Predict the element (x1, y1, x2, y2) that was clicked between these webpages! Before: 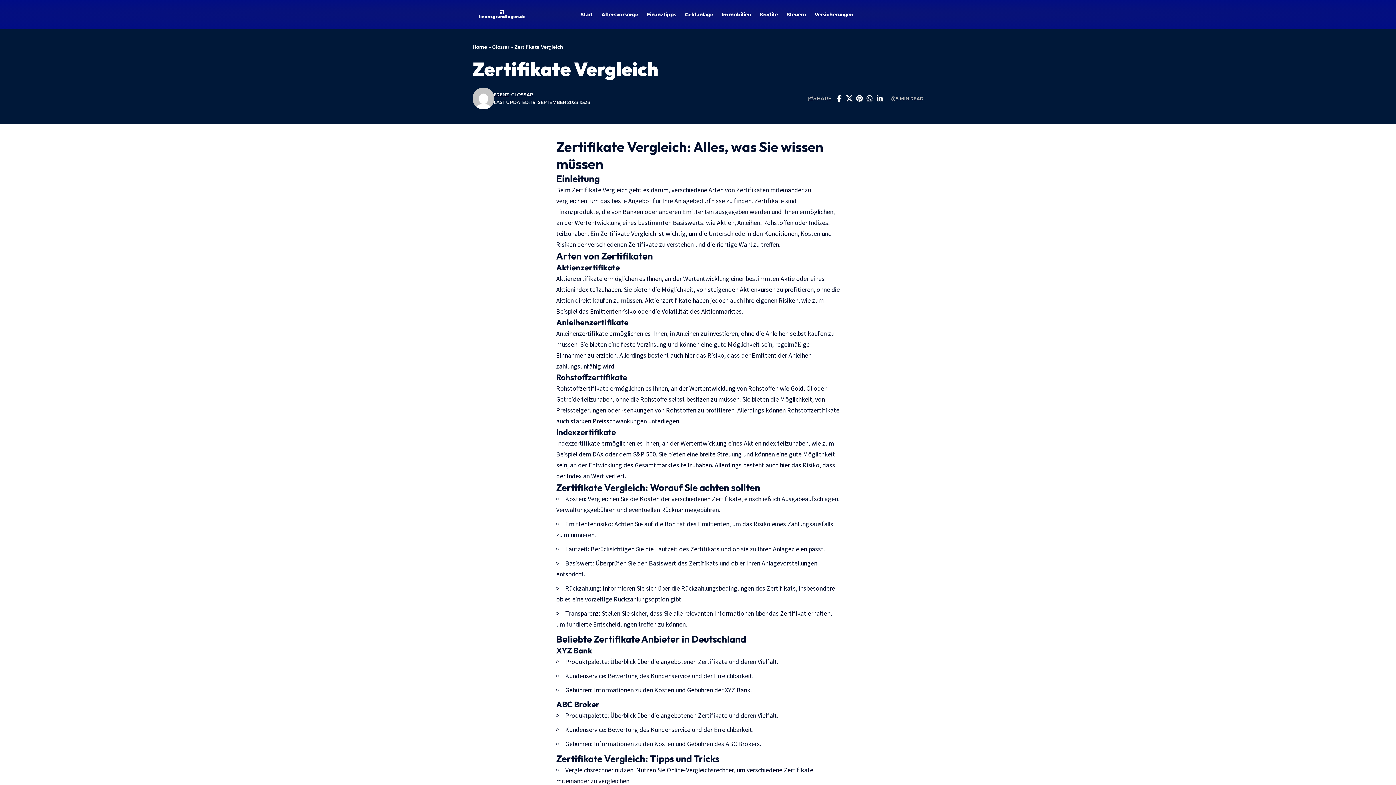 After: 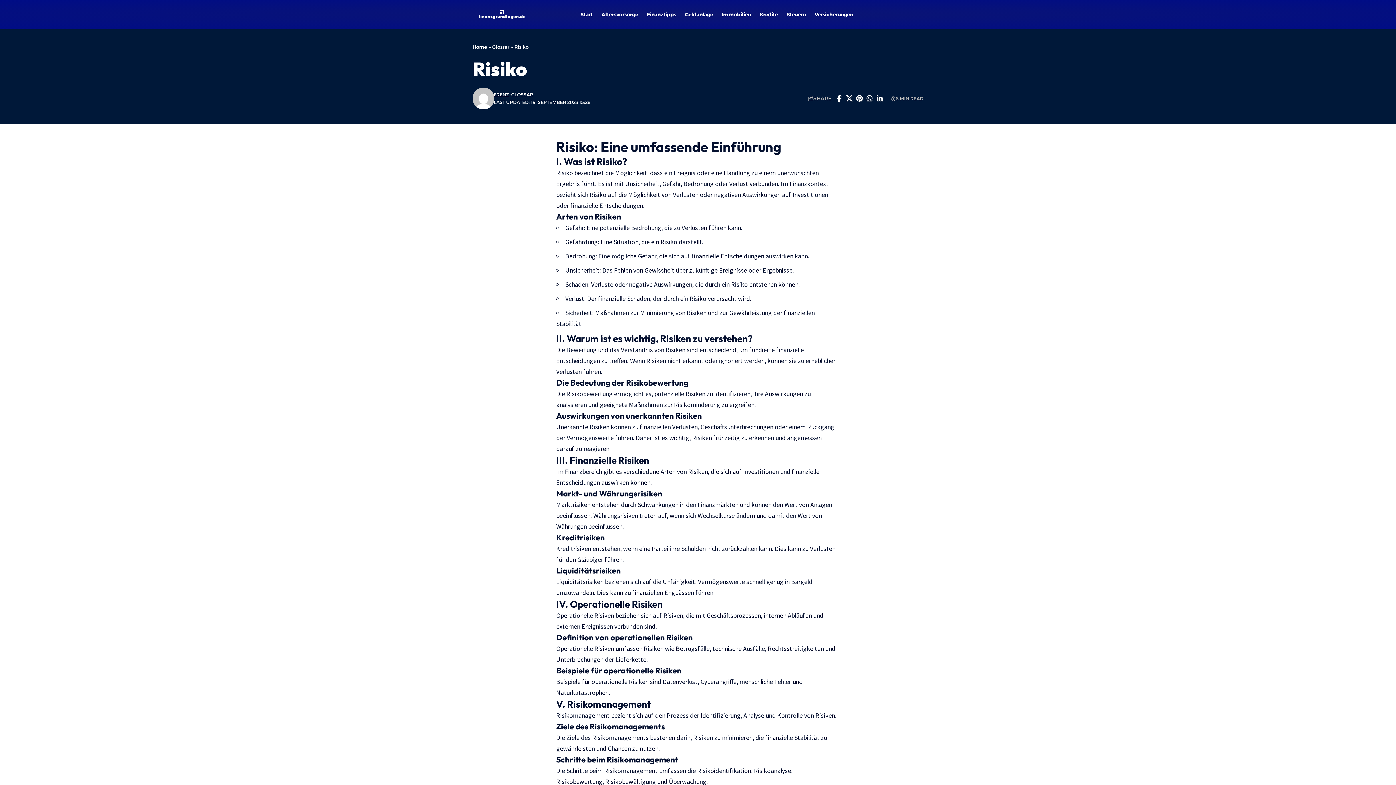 Action: bbox: (707, 351, 724, 359) label: Risiko